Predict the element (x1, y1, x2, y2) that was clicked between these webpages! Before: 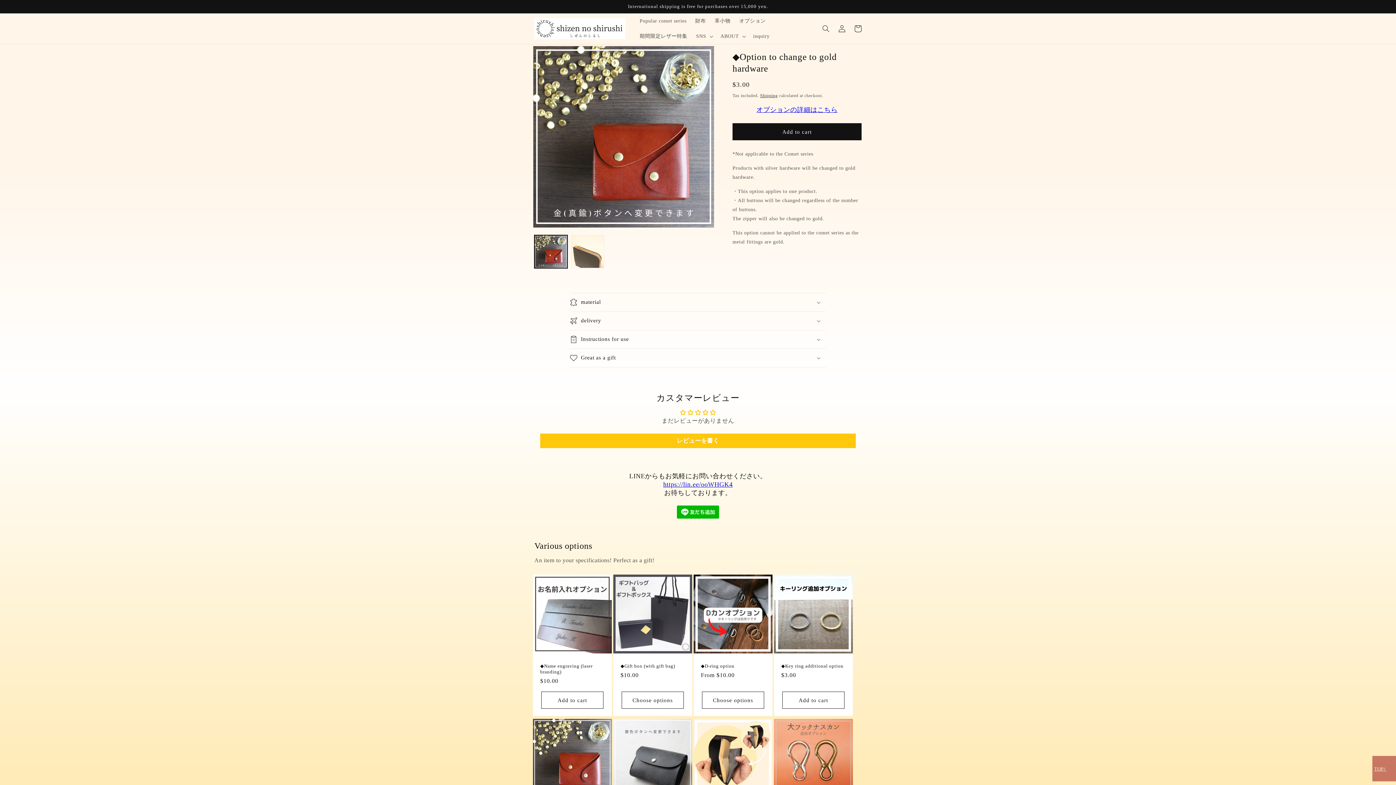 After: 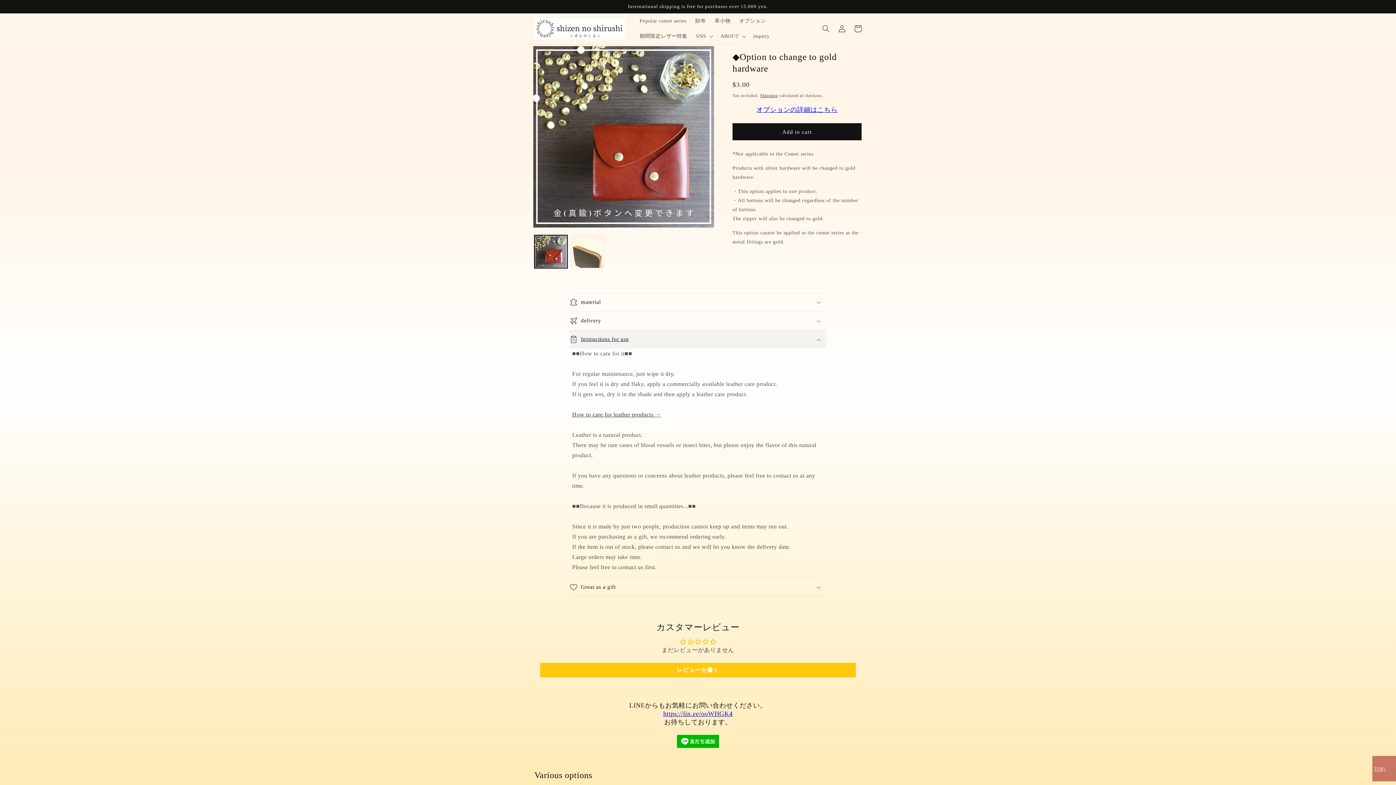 Action: label: Instructions for use bbox: (570, 330, 826, 348)